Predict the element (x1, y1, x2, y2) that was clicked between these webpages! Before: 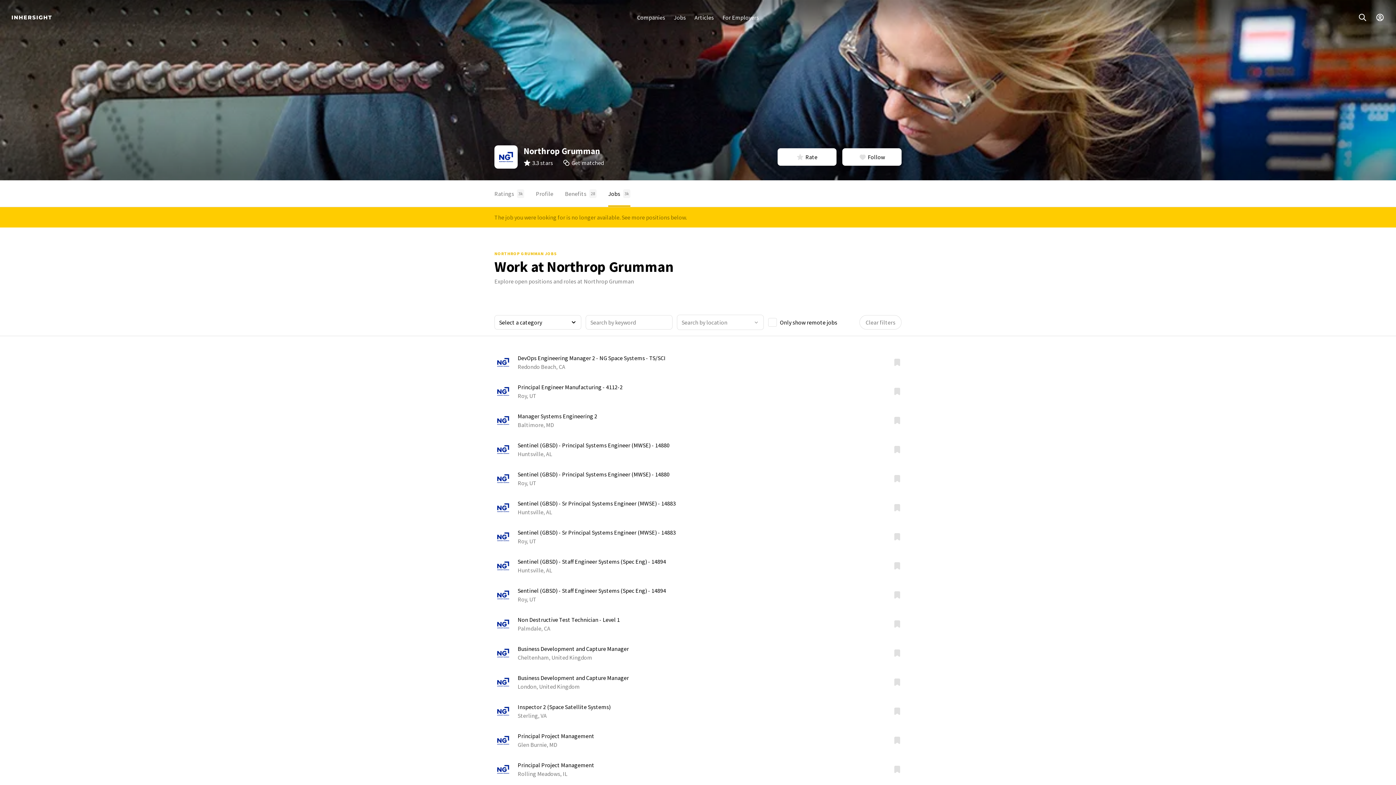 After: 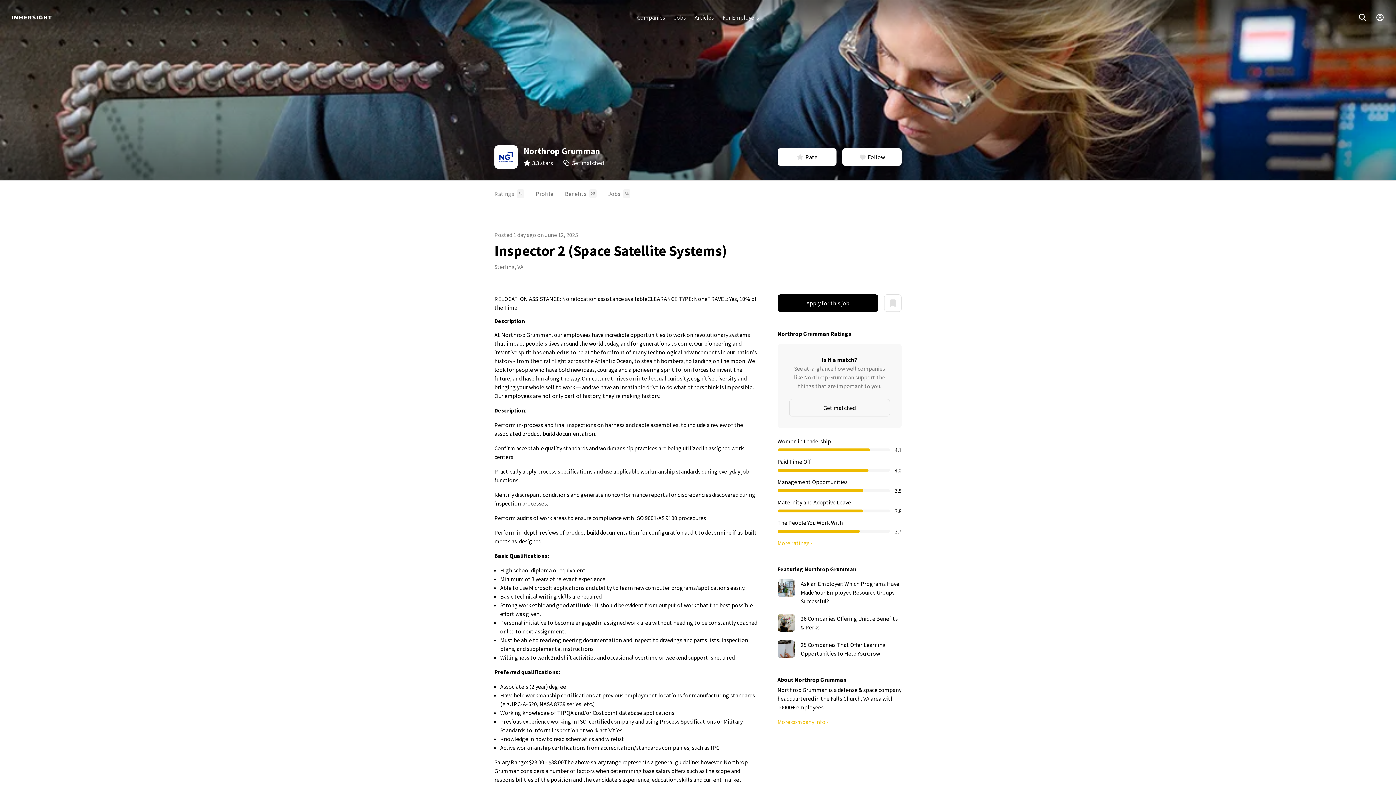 Action: label: Inspector 2 (Space Satellite Systems)
Sterling, VA bbox: (494, 702, 893, 720)